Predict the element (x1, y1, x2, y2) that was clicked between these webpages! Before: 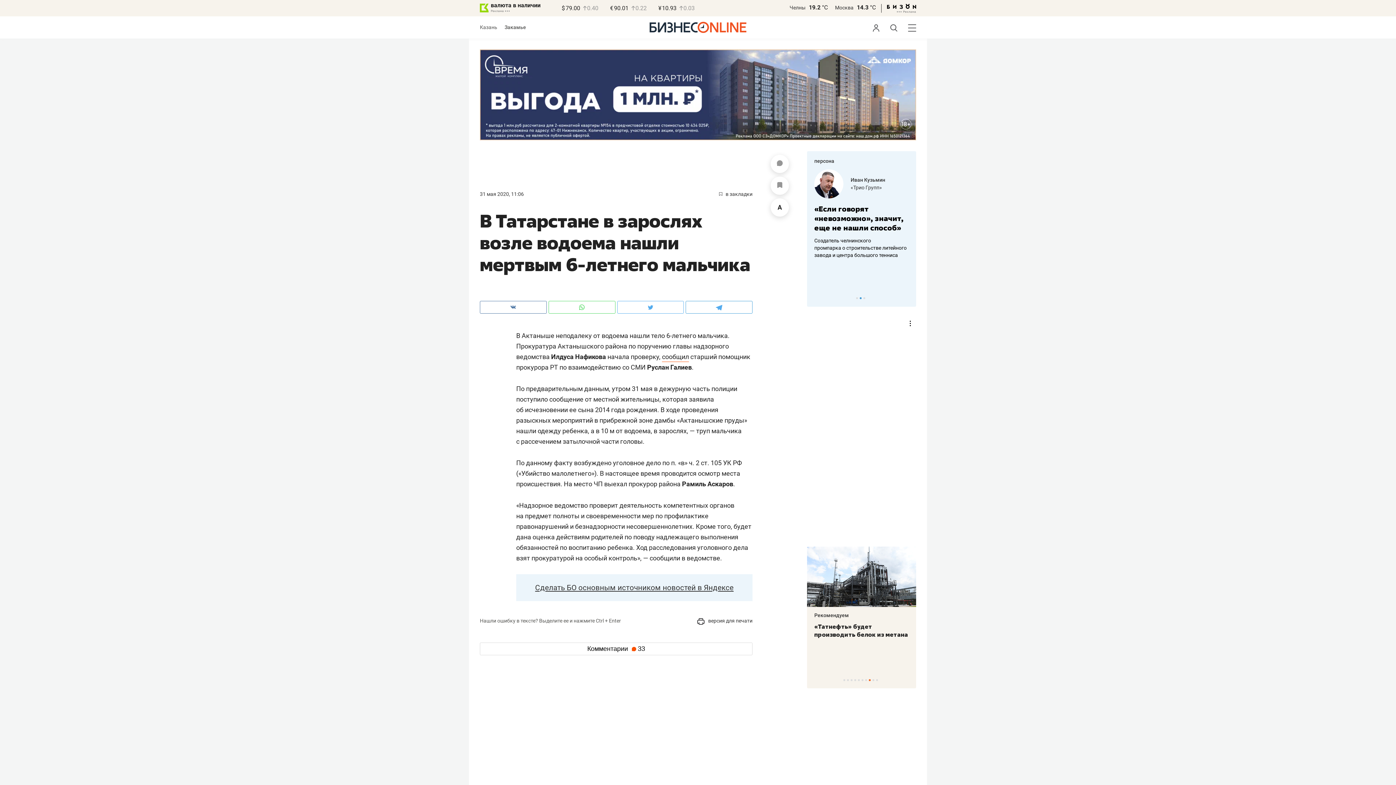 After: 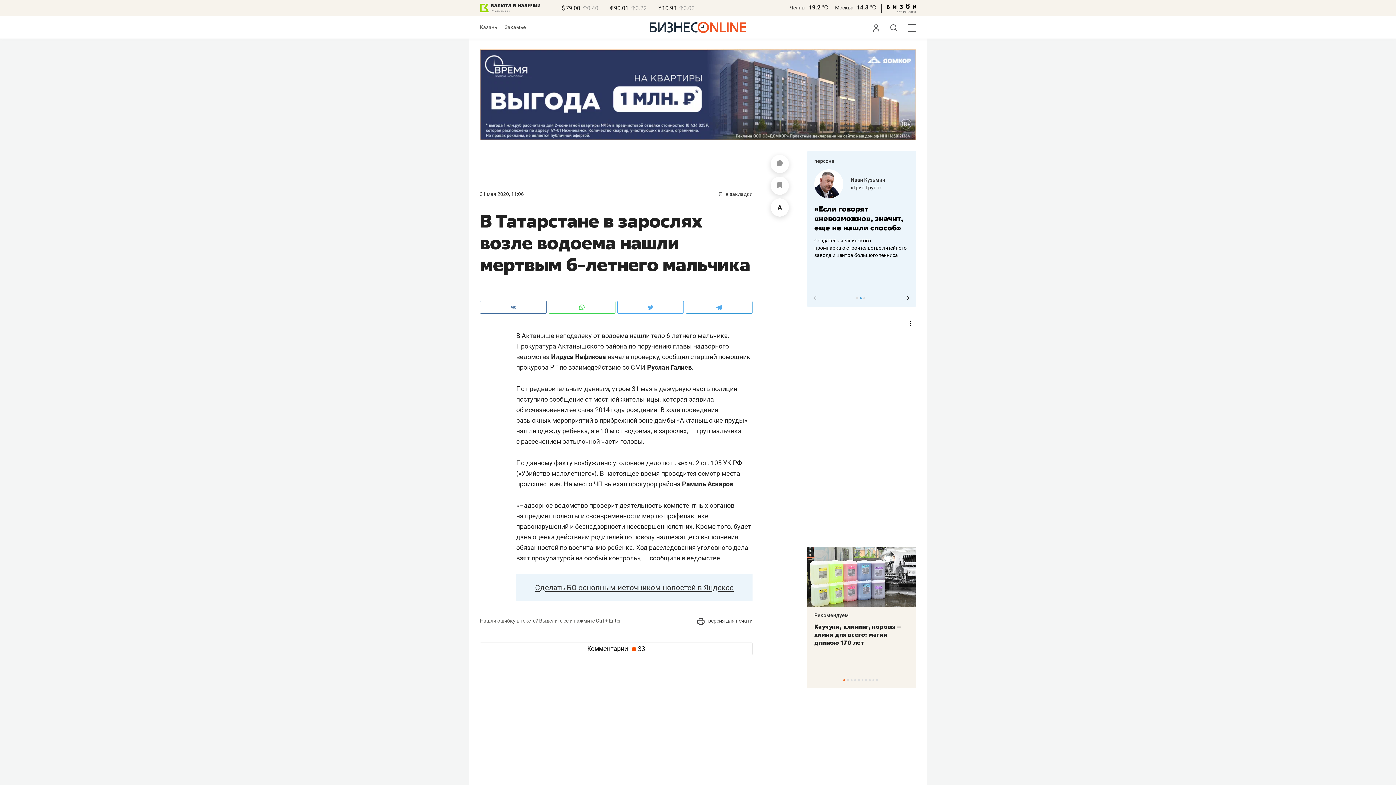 Action: label: 2 of 3 bbox: (860, 297, 861, 299)